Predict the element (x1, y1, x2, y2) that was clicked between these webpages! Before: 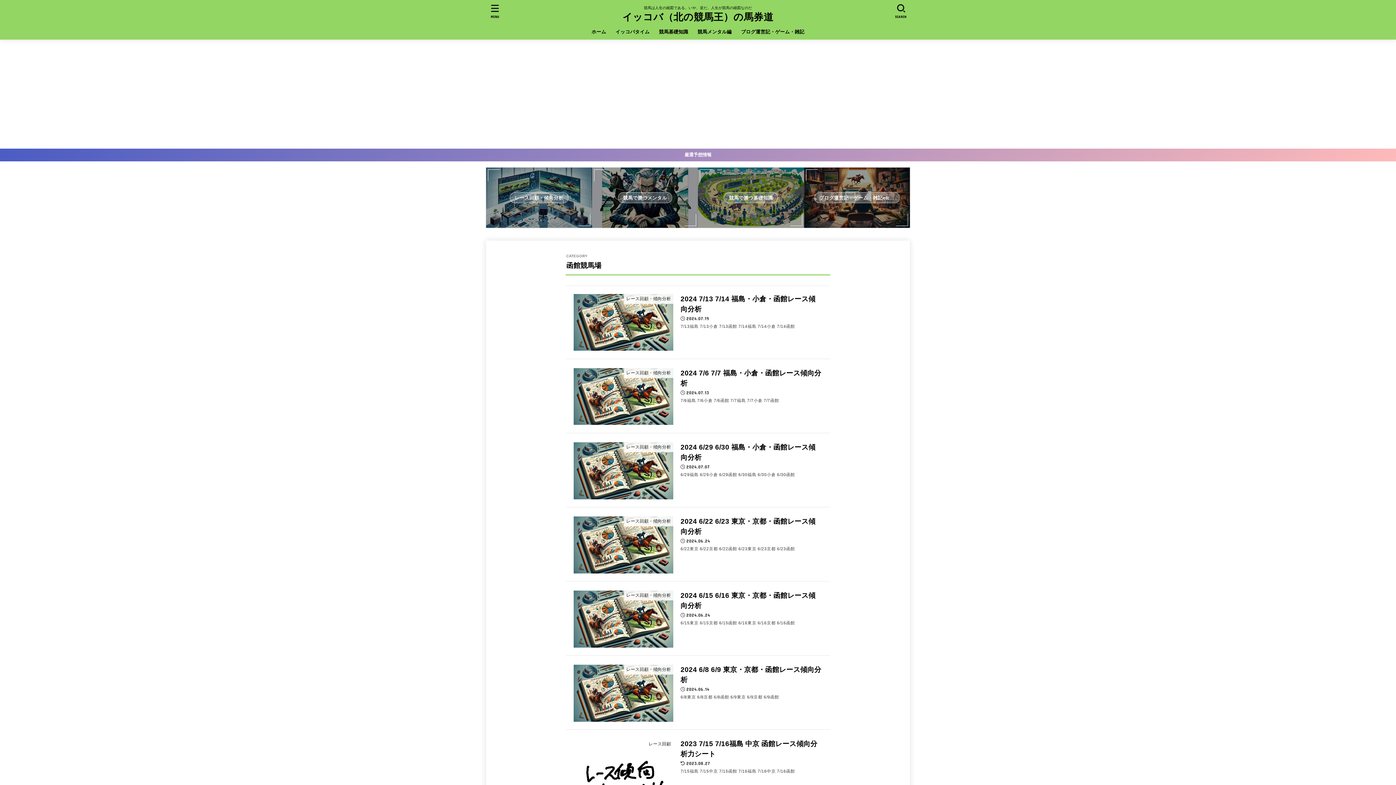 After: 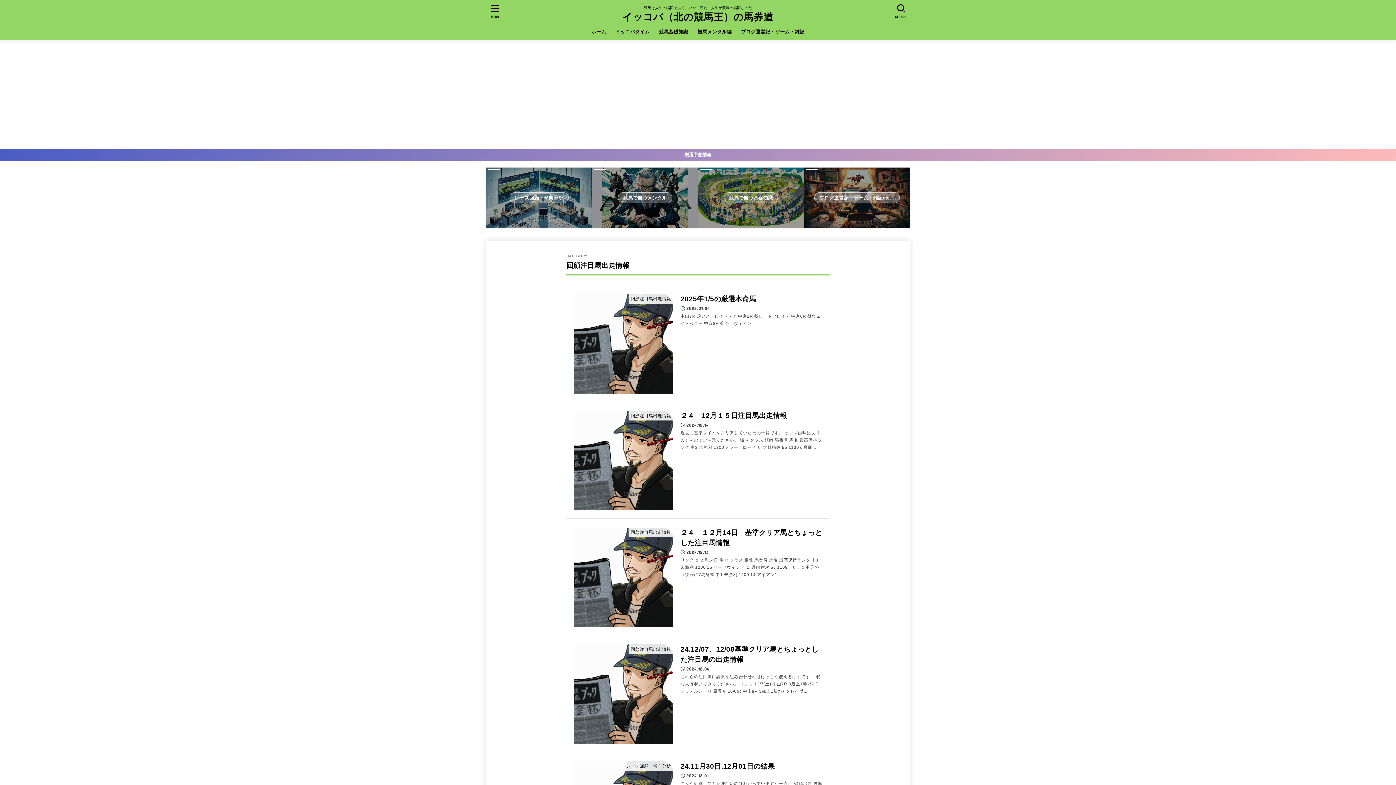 Action: bbox: (0, 148, 1396, 161) label: 厳選予想情報